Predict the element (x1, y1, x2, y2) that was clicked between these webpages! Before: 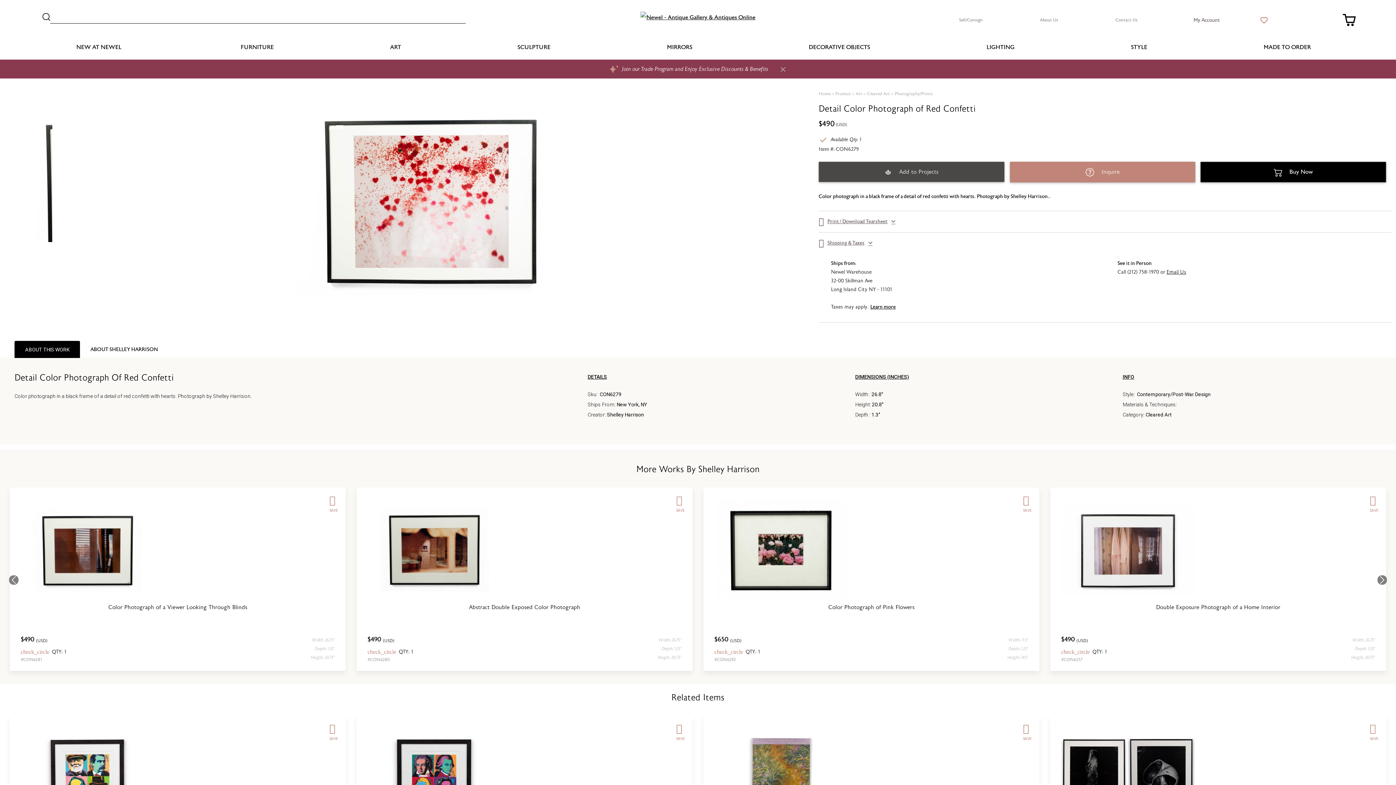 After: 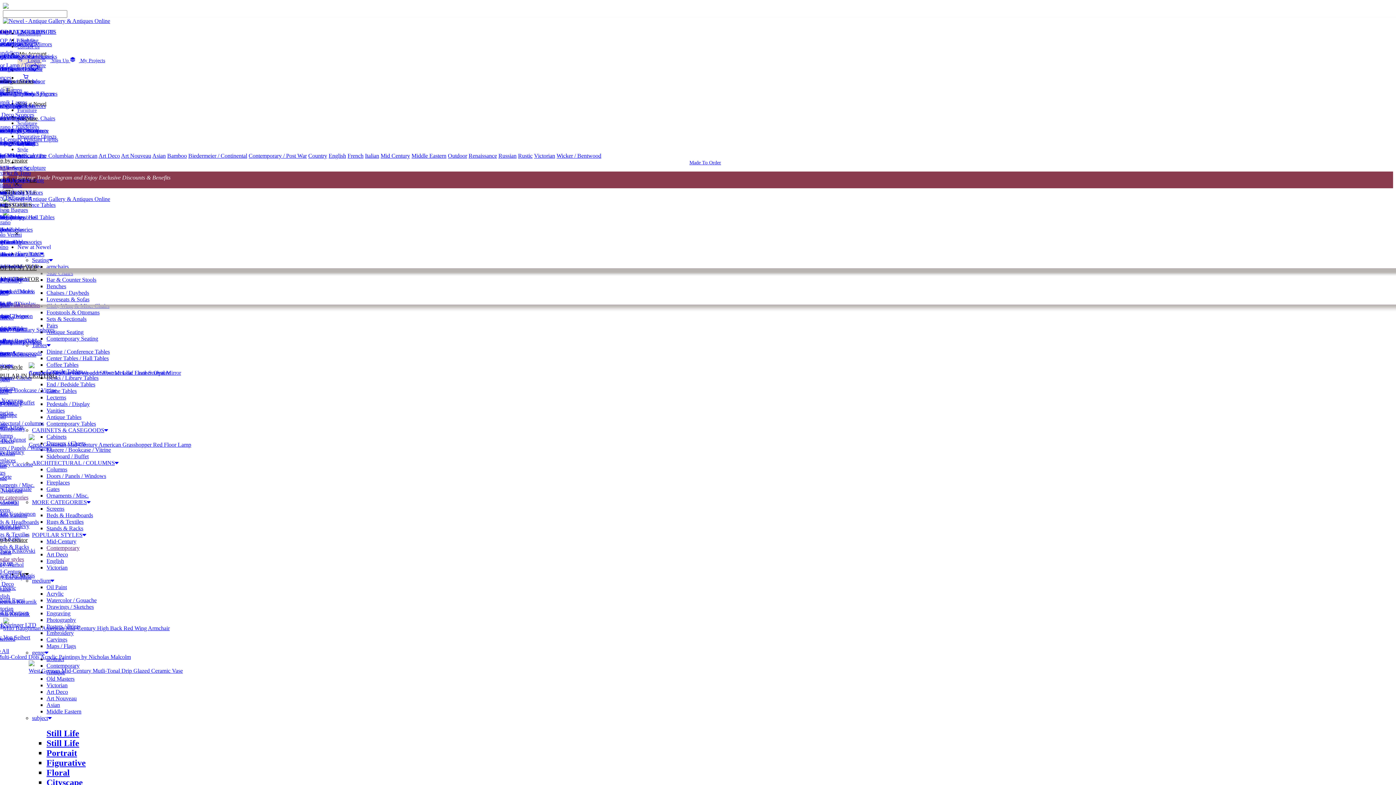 Action: bbox: (609, 63, 768, 74) label:   Join our Trade Program and Enjoy Exclusive Discounts & Benefits